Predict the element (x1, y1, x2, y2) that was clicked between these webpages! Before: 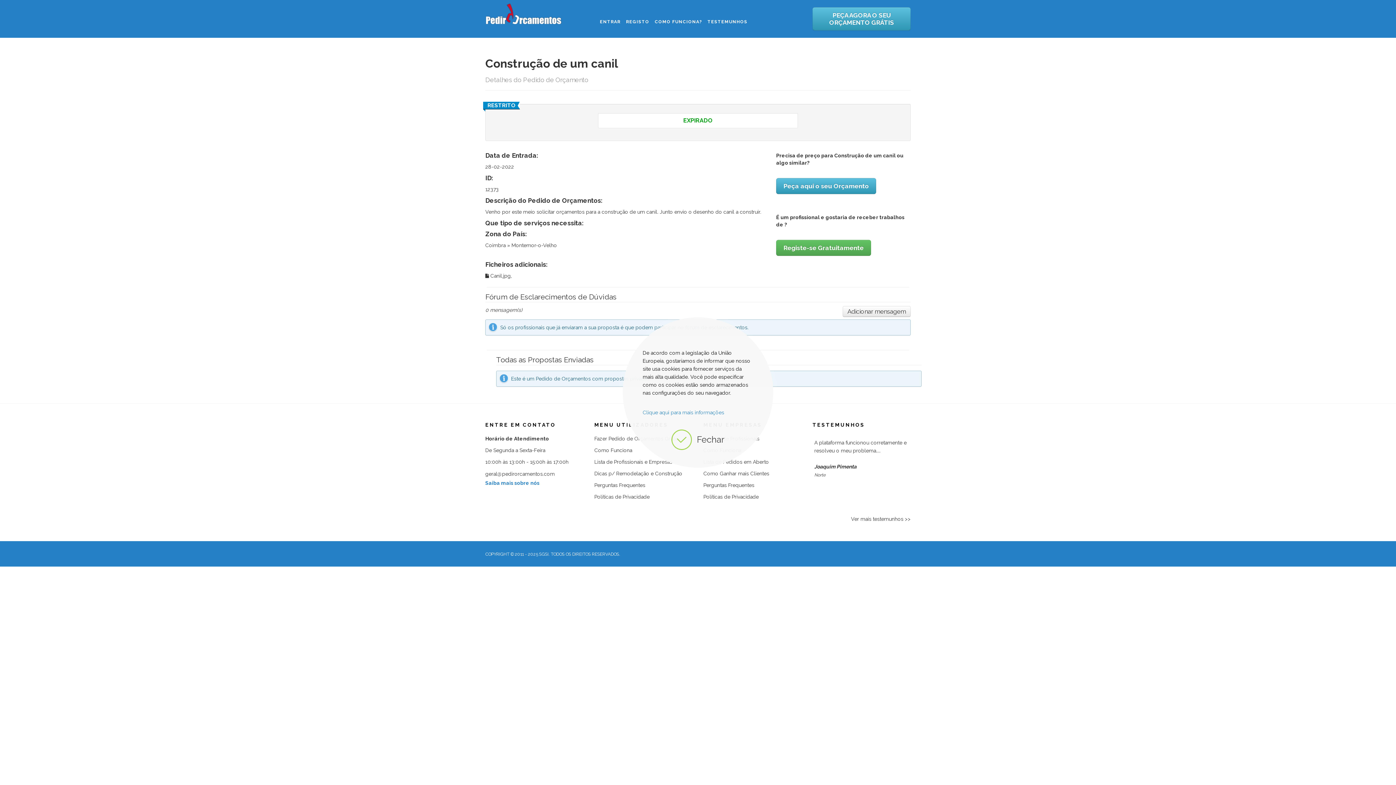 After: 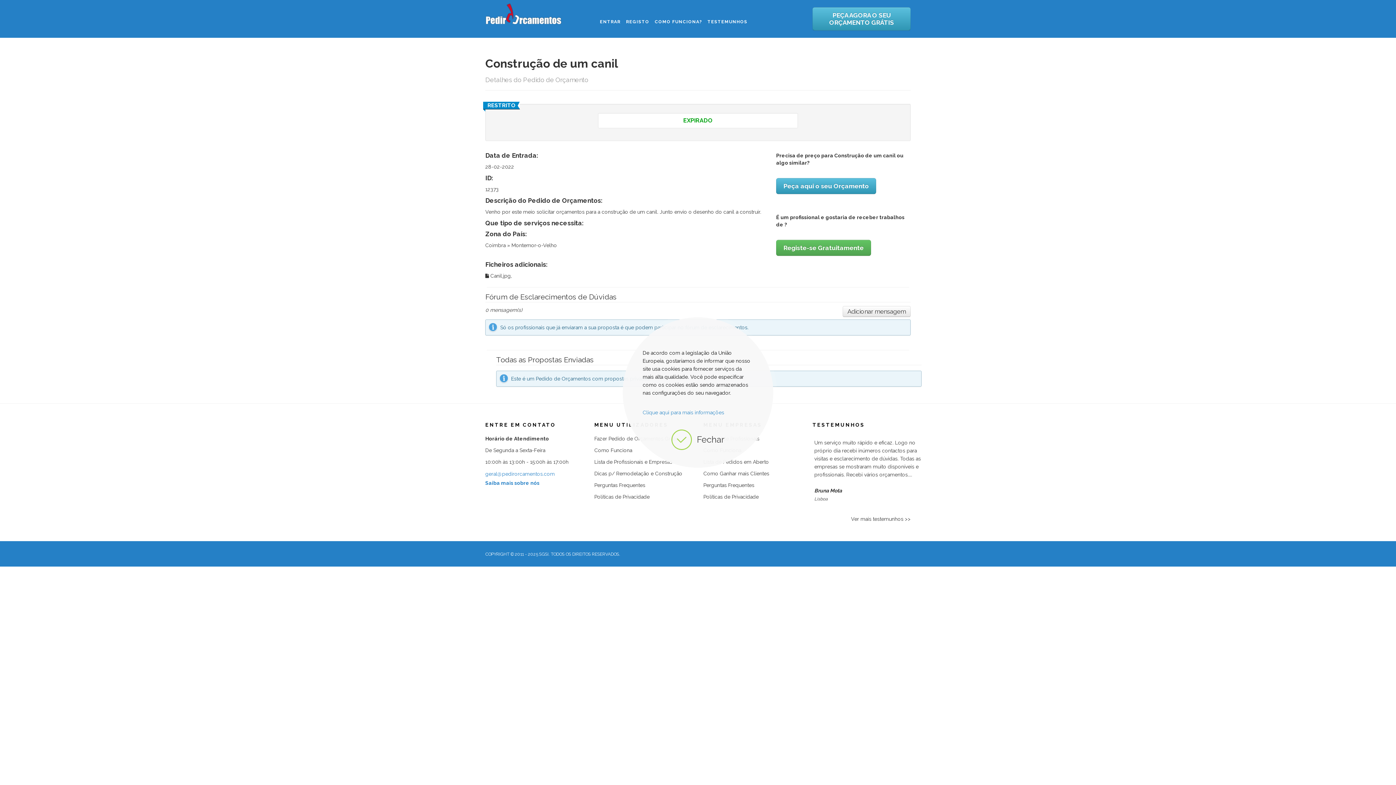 Action: bbox: (485, 471, 554, 477) label: geral@pedirorcamentos.com